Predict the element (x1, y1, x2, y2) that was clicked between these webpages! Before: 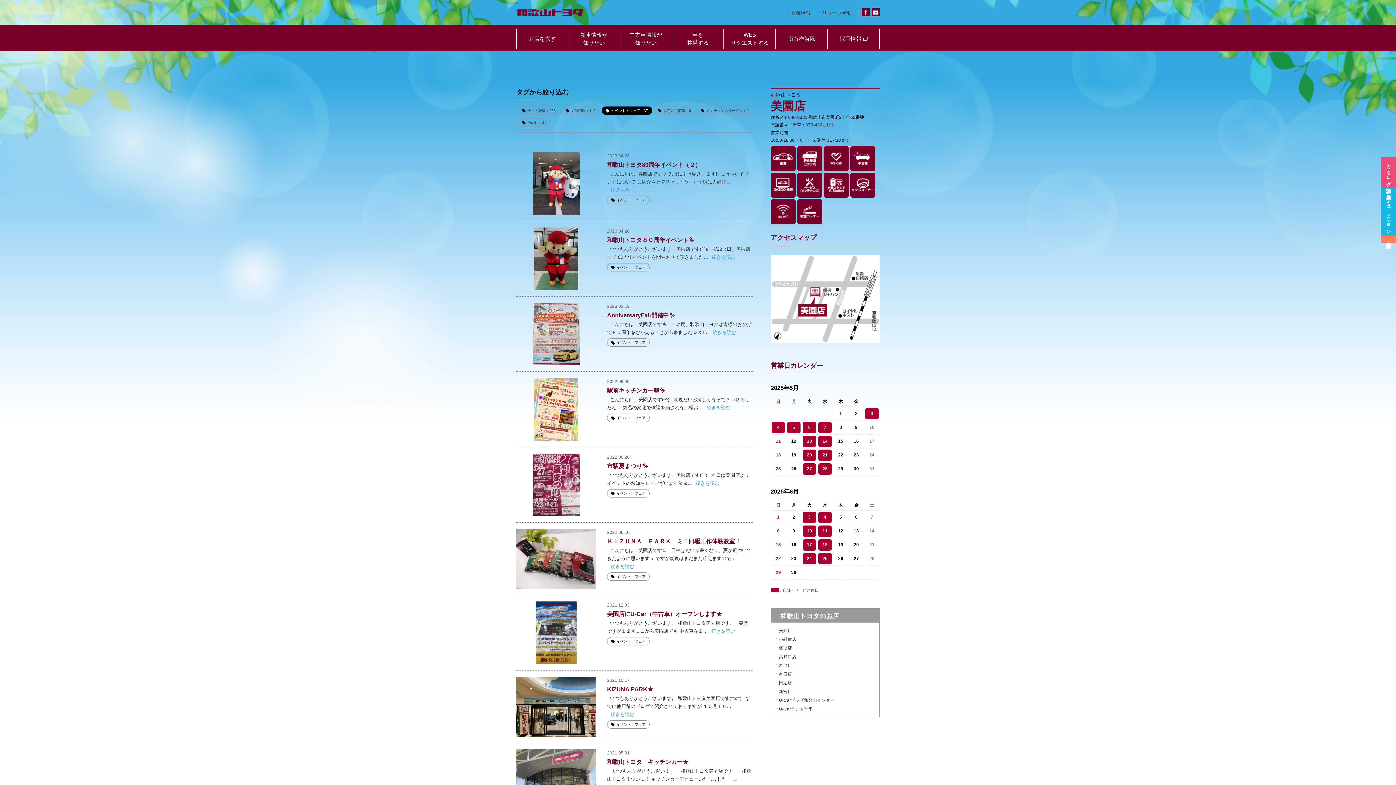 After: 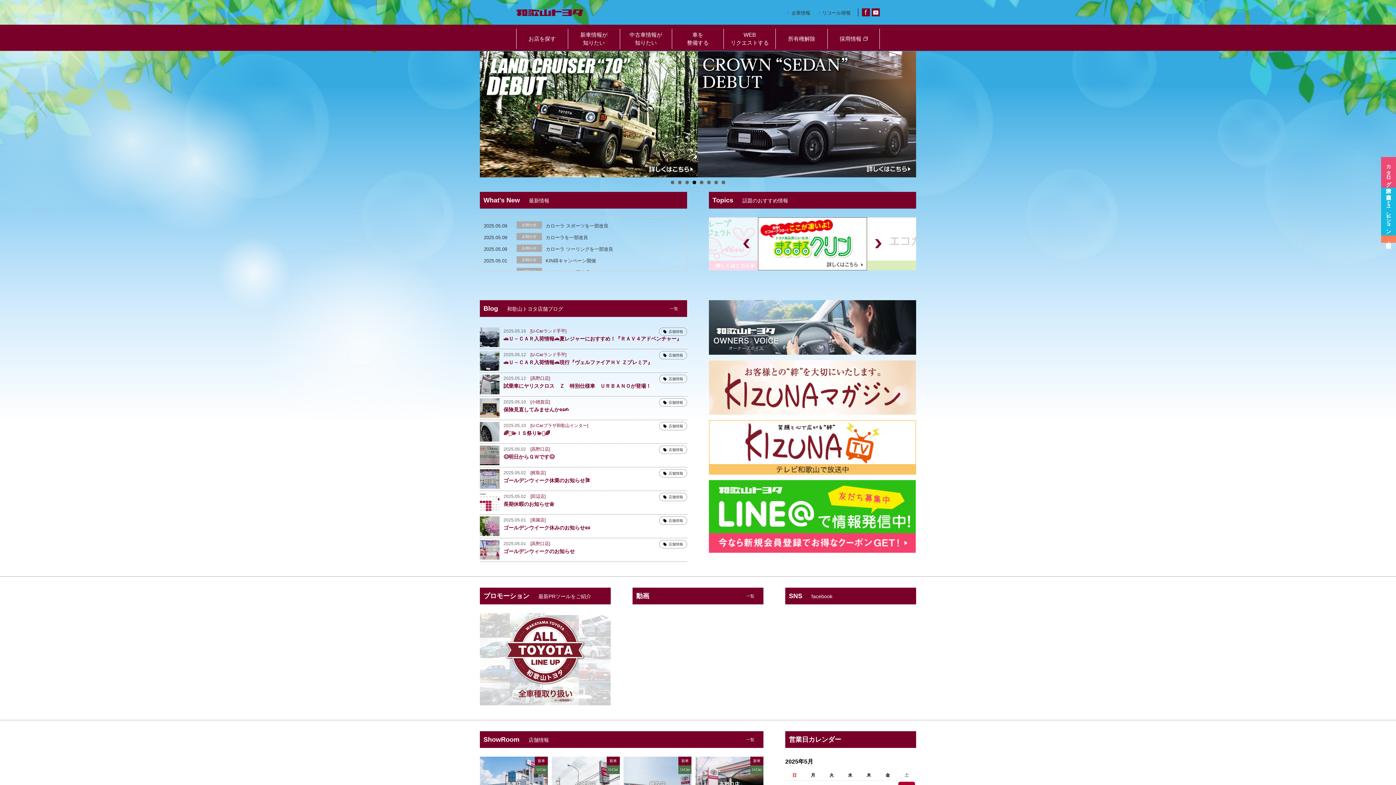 Action: bbox: (516, 9, 583, 14)